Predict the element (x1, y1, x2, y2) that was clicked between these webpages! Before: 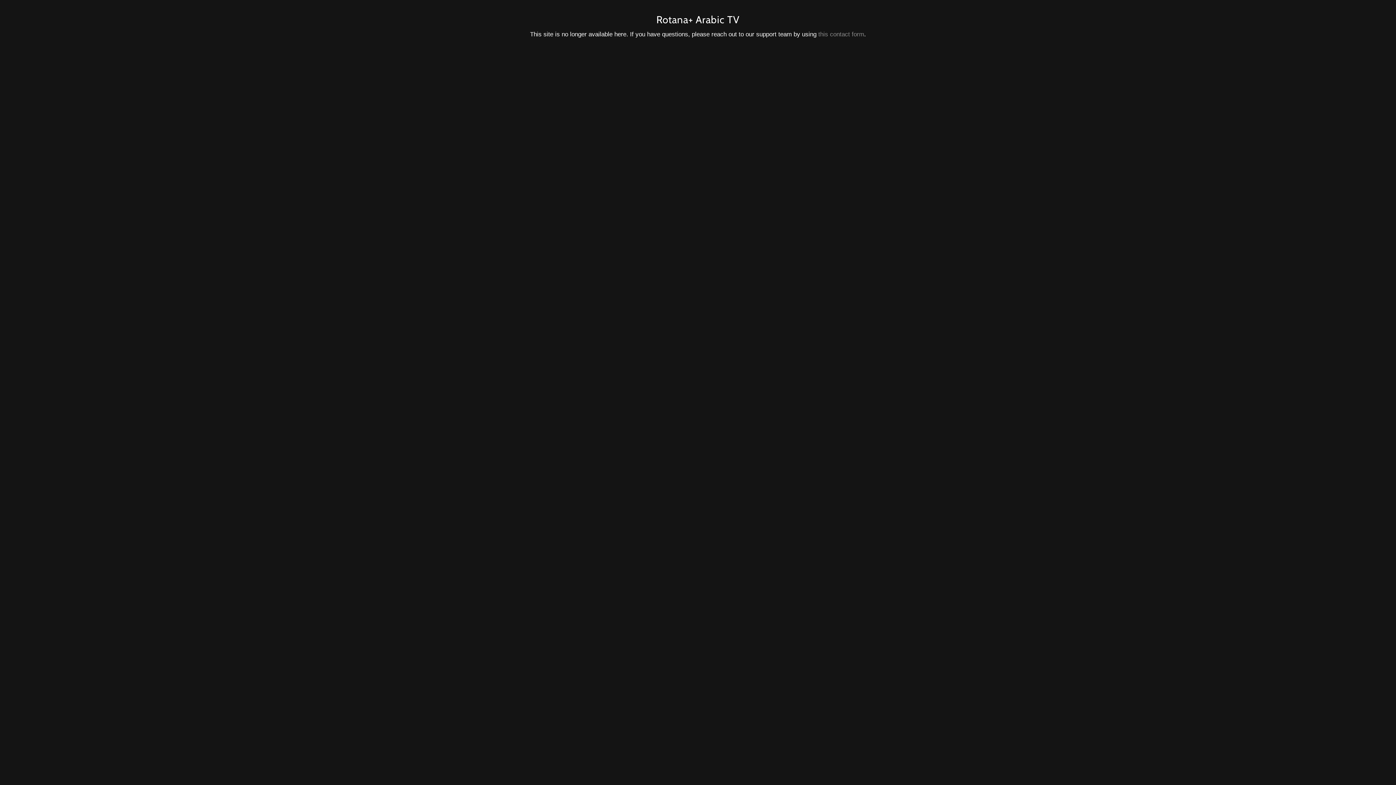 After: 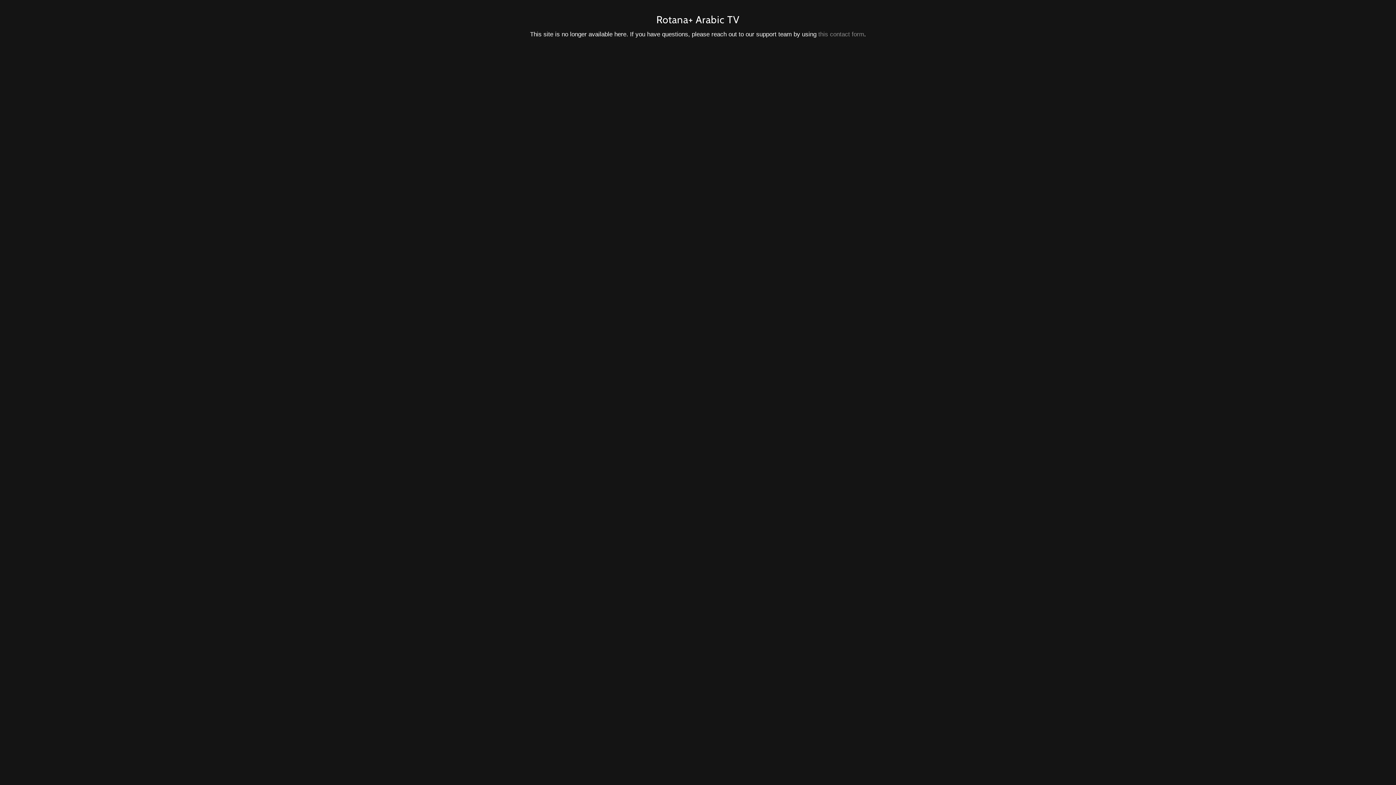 Action: bbox: (818, 30, 864, 37) label: this contact form